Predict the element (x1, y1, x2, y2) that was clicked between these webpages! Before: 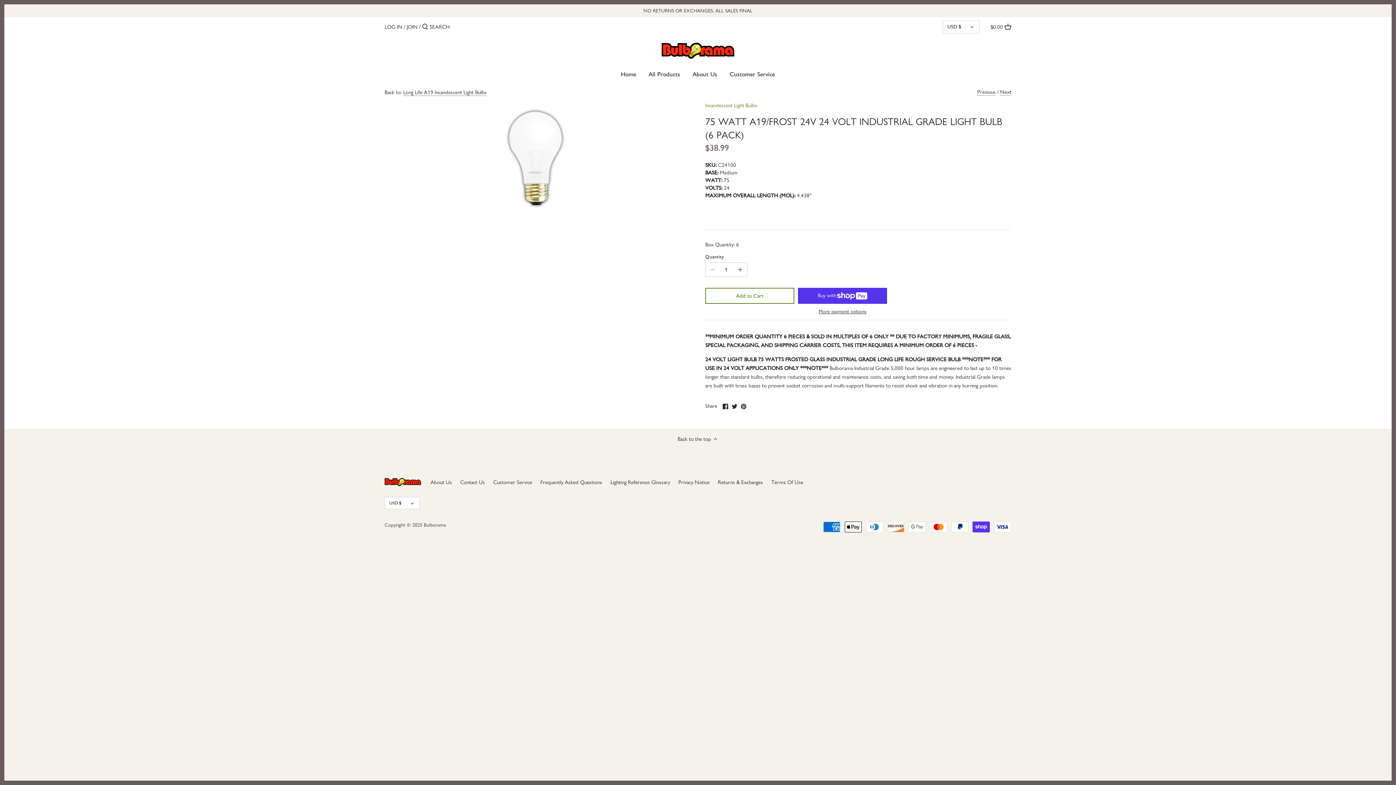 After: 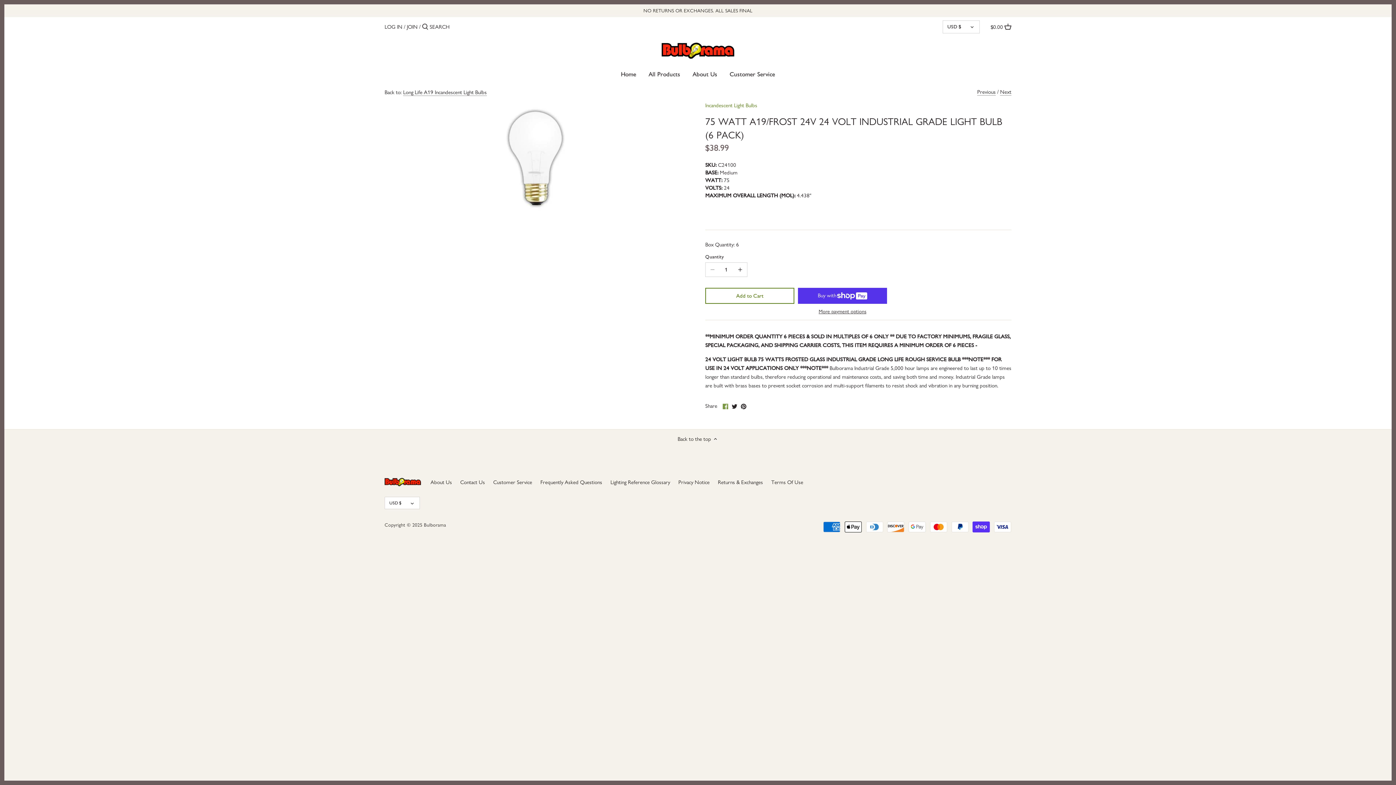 Action: bbox: (722, 401, 728, 409) label: Share on Facebook